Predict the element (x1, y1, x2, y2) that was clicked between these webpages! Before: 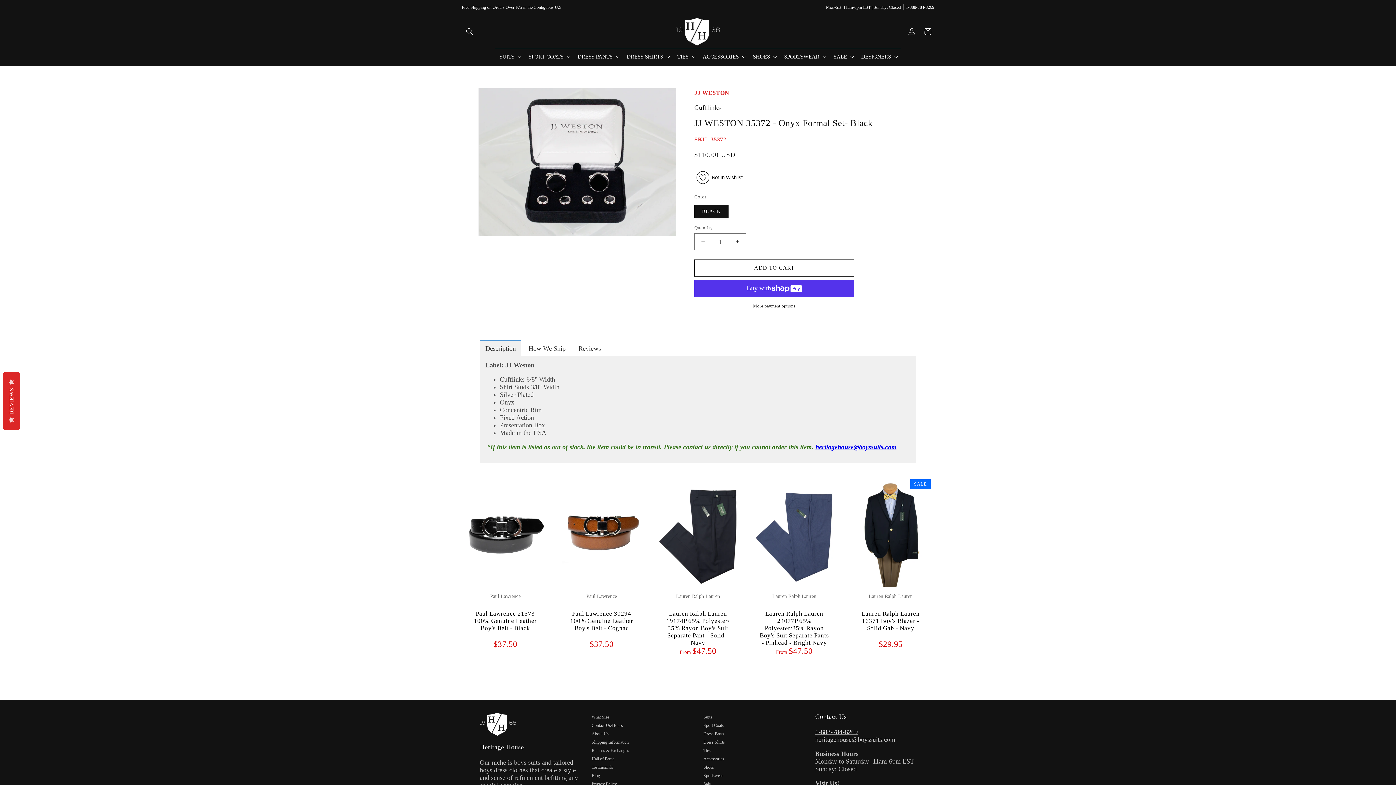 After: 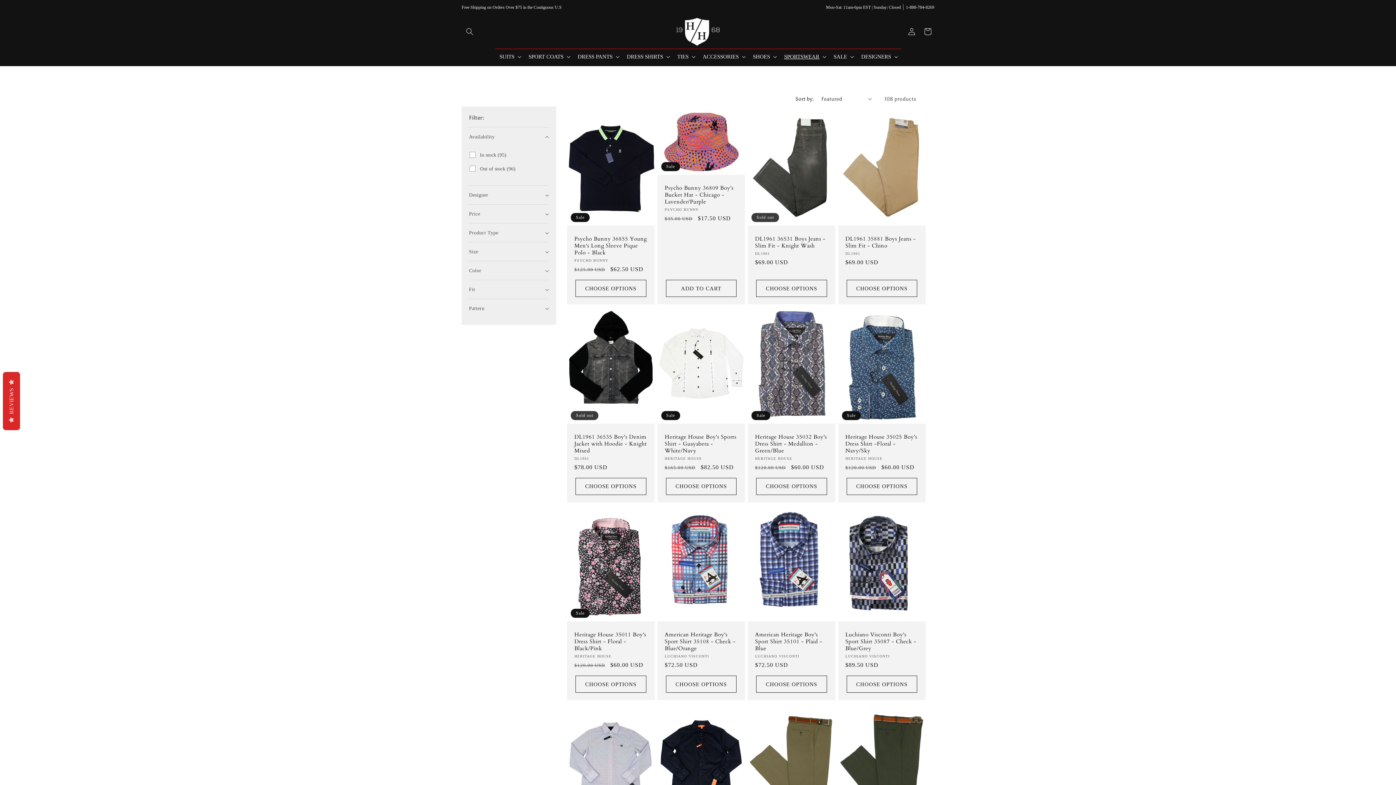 Action: label: Sportswear bbox: (703, 772, 723, 779)